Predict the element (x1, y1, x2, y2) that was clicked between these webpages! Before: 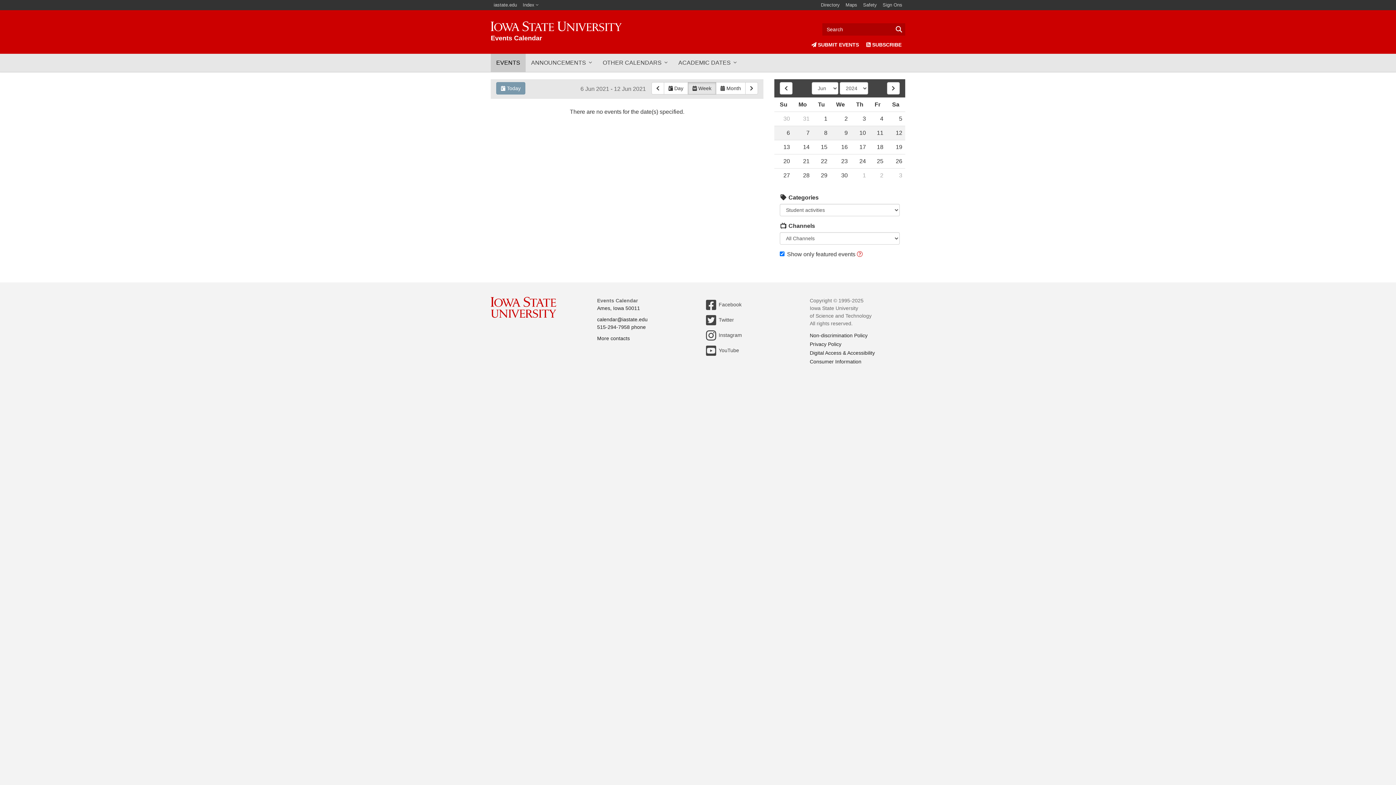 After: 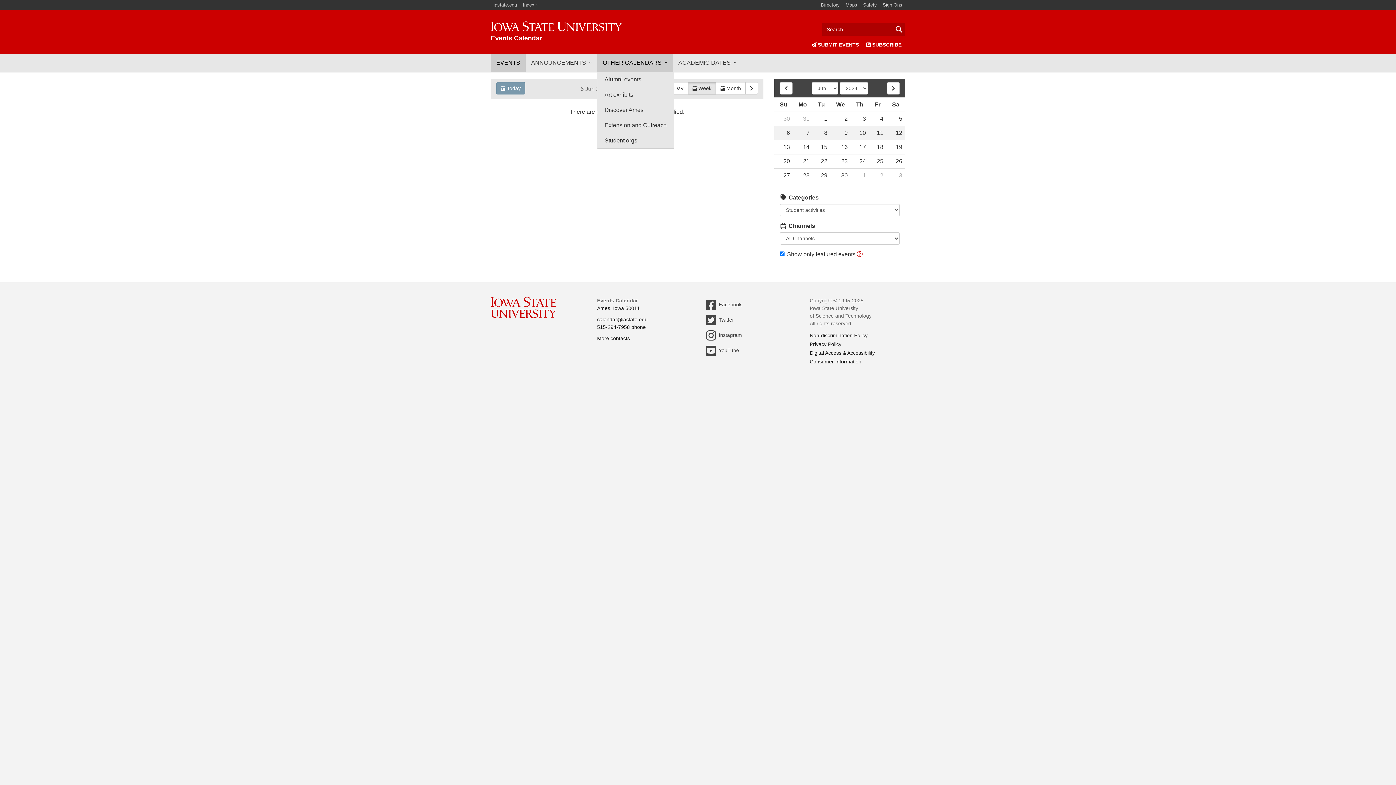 Action: label: OTHER CALENDARS  bbox: (597, 53, 673, 72)